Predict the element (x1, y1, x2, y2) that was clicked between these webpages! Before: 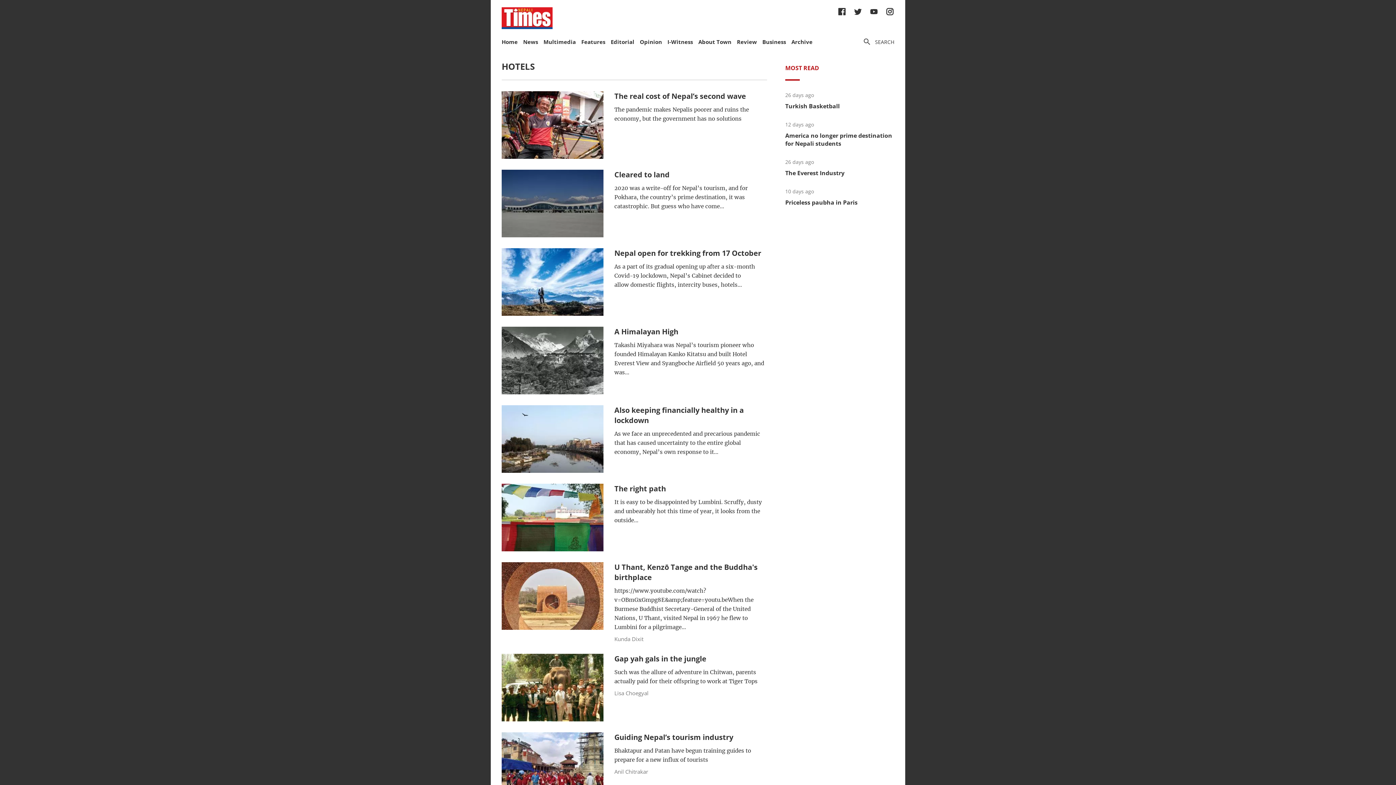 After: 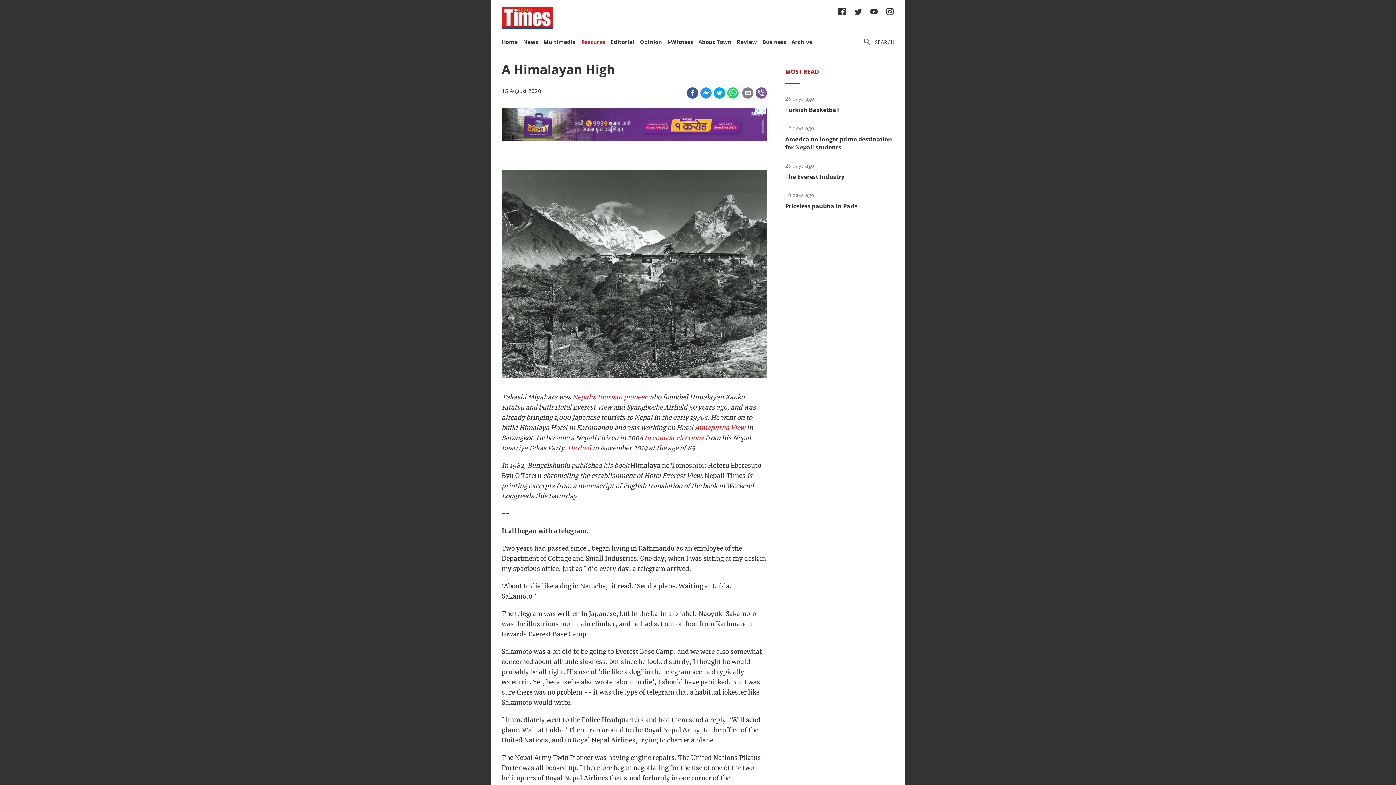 Action: label: A Himalayan High

Takashi Miyahara was Nepal’s tourism pioneer who founded Himalayan Kanko Kitatsu and built Hotel Everest View and Syangboche Airfield 50 years ago, and was... bbox: (501, 326, 767, 394)